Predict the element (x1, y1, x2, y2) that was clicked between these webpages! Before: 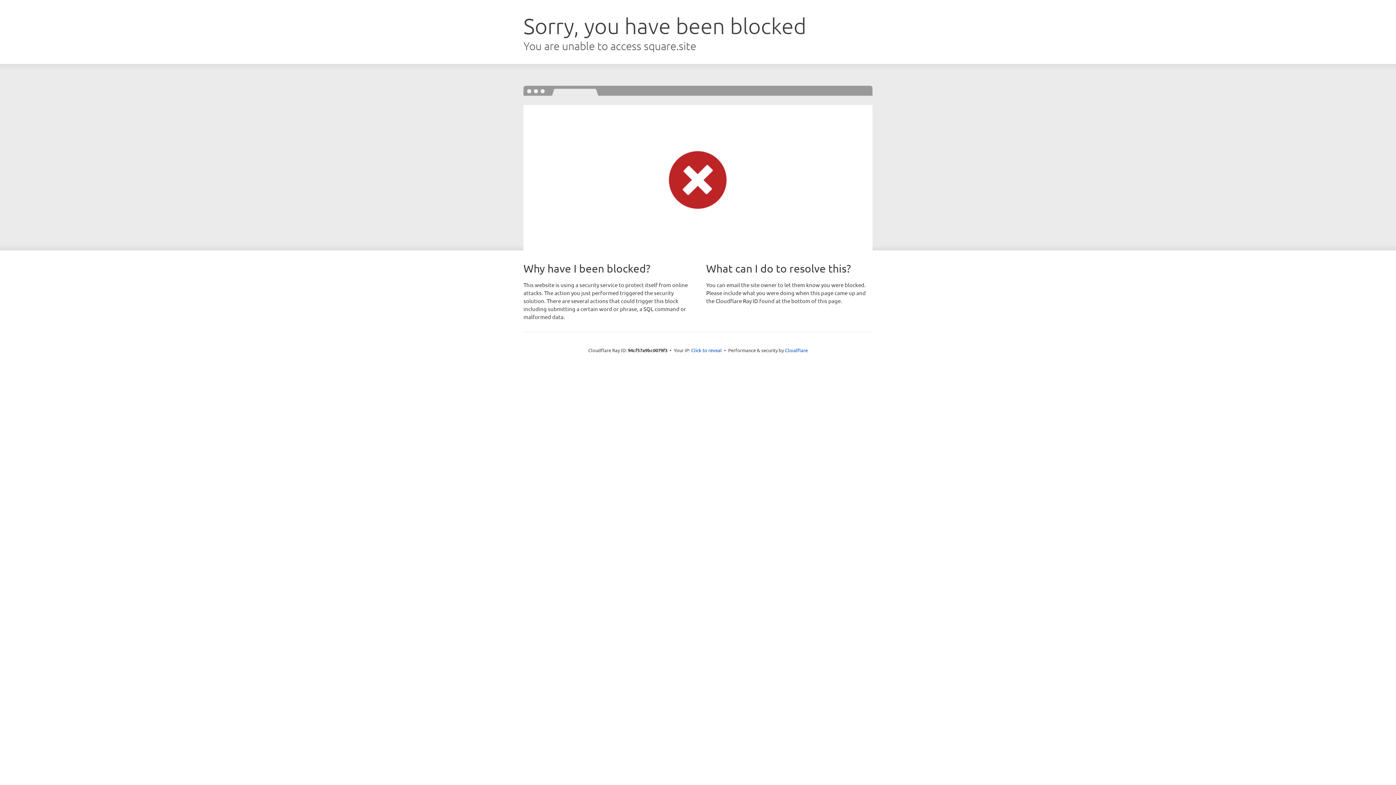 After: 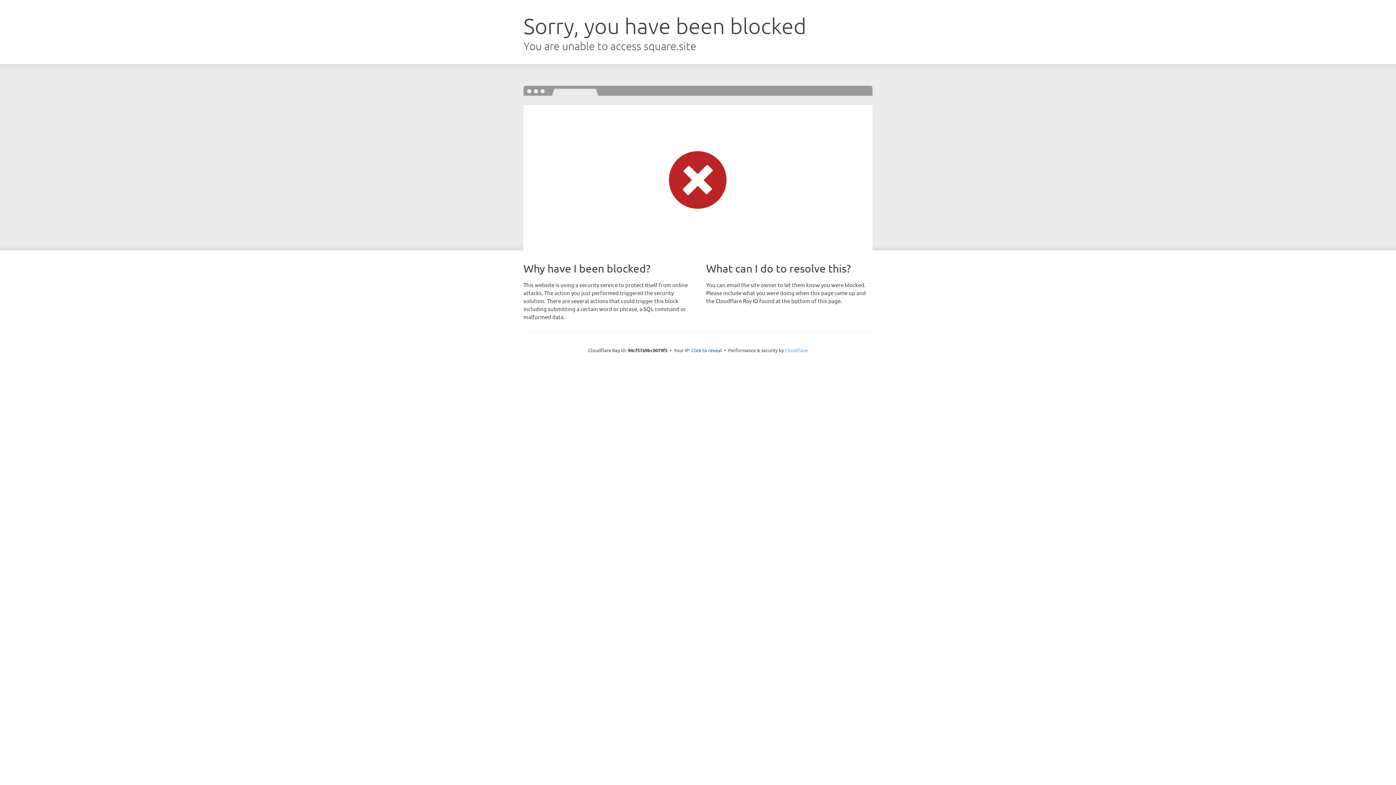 Action: bbox: (785, 347, 808, 353) label: Cloudflare